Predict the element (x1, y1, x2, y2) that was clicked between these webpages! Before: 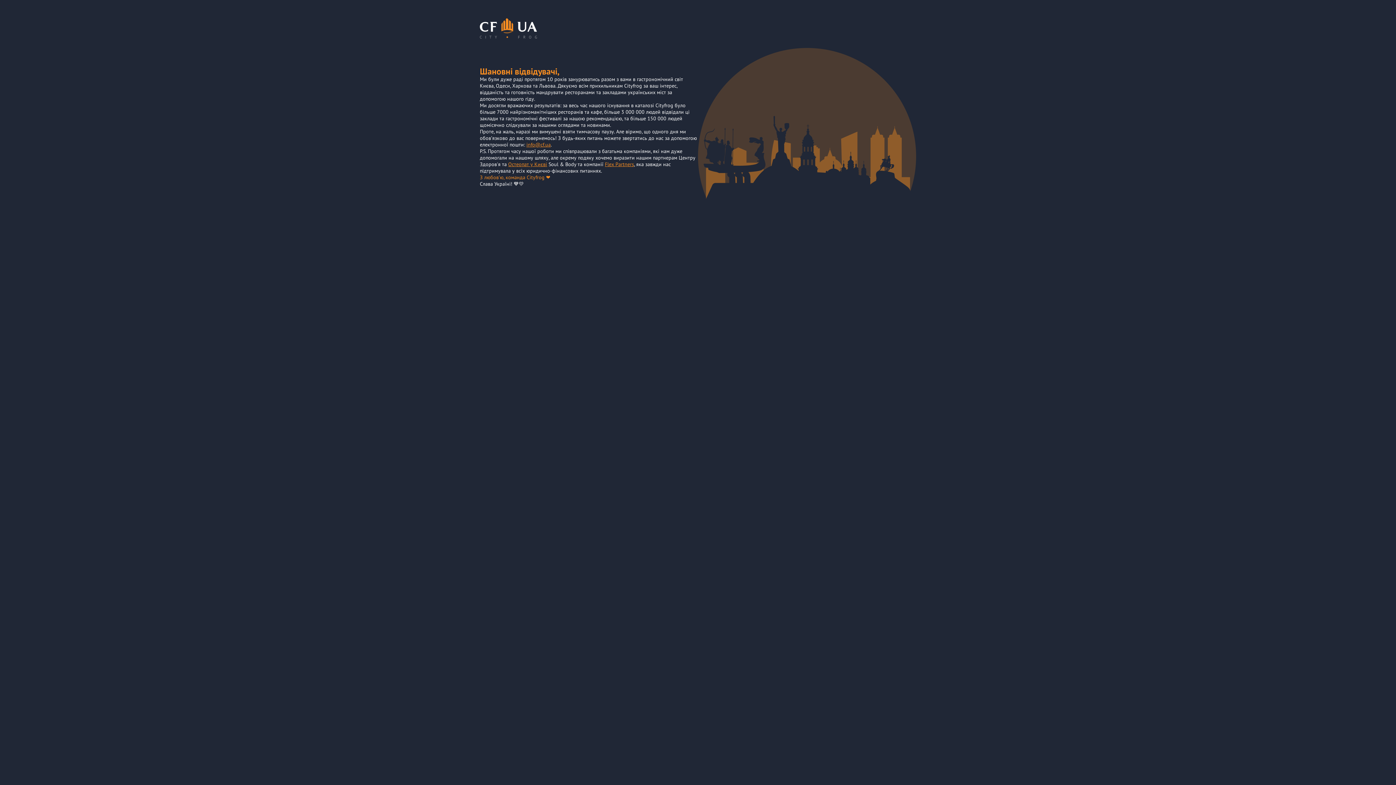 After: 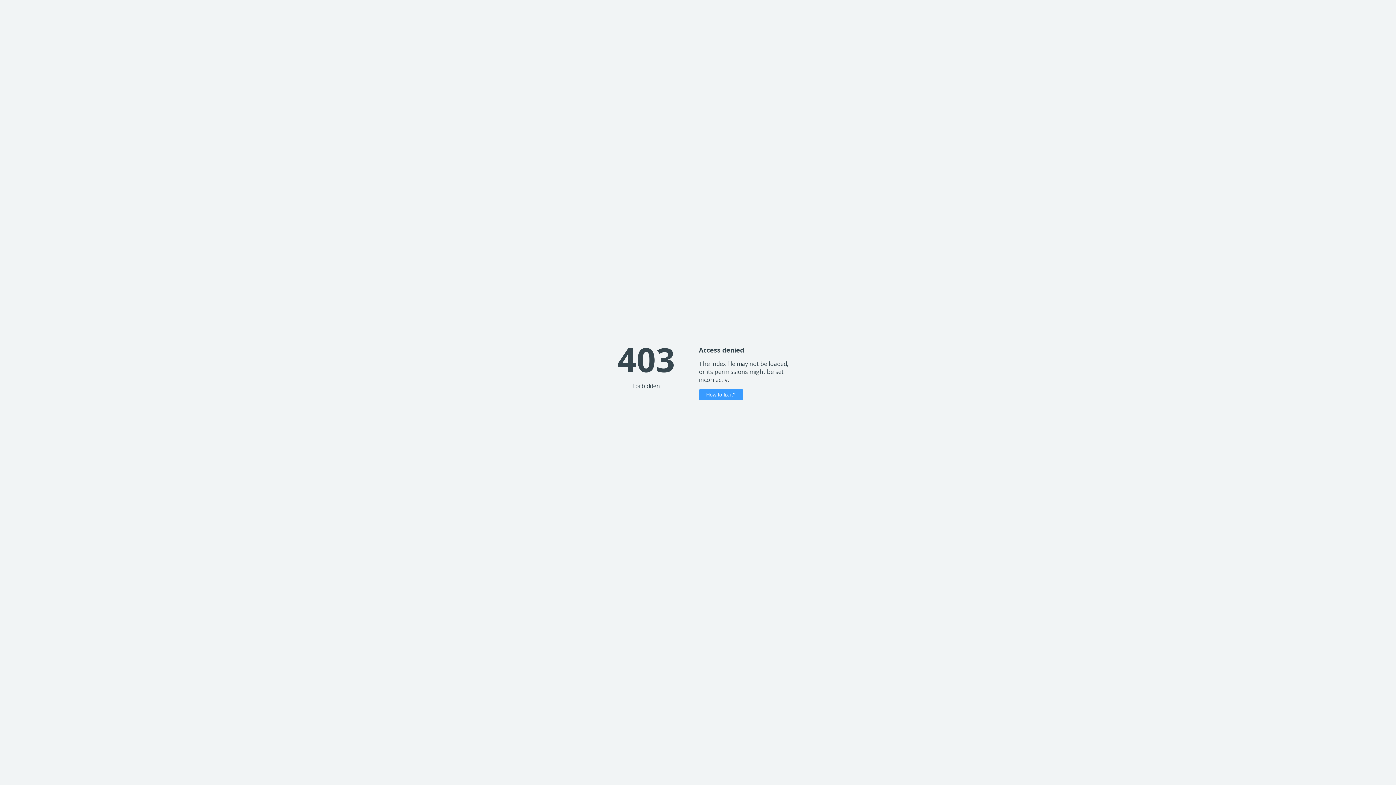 Action: label: Flex Partners bbox: (605, 161, 634, 167)